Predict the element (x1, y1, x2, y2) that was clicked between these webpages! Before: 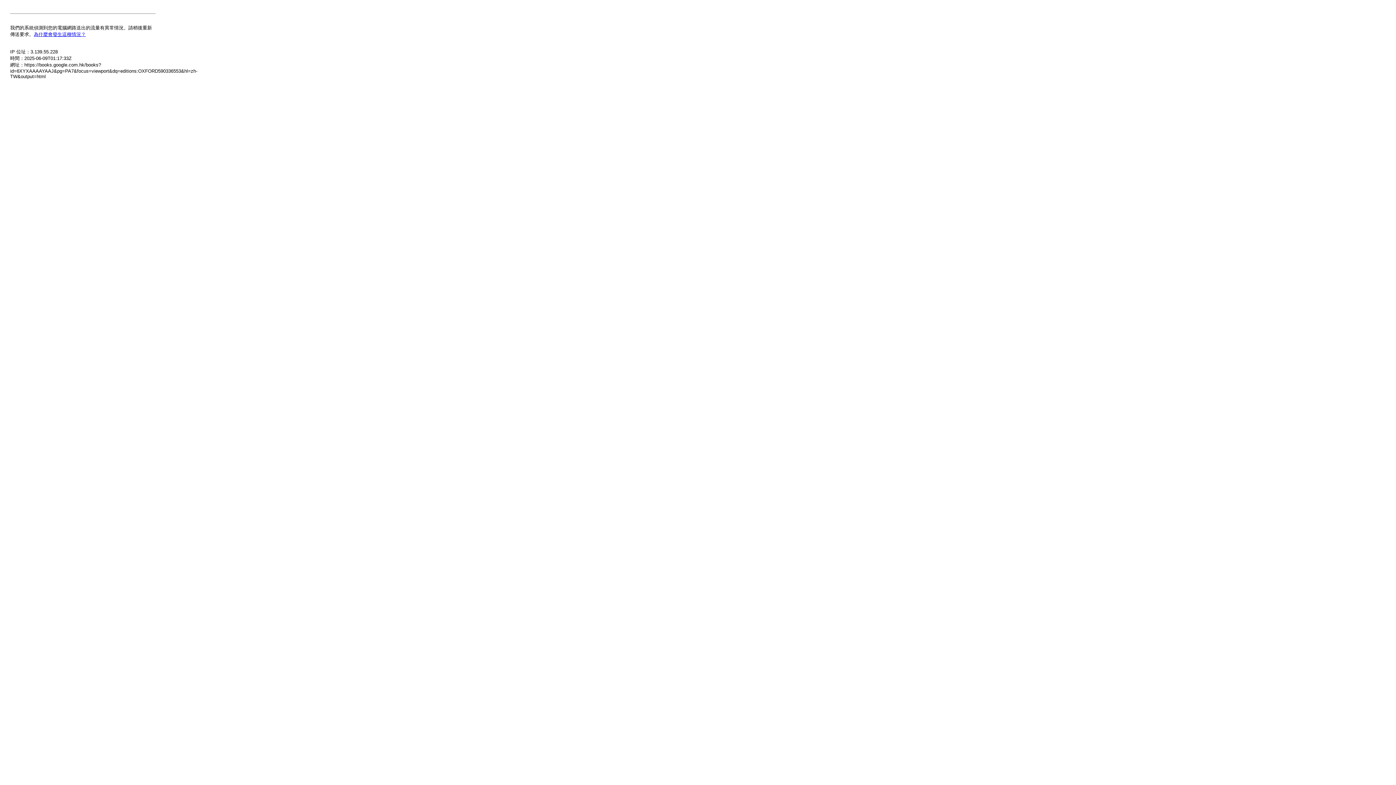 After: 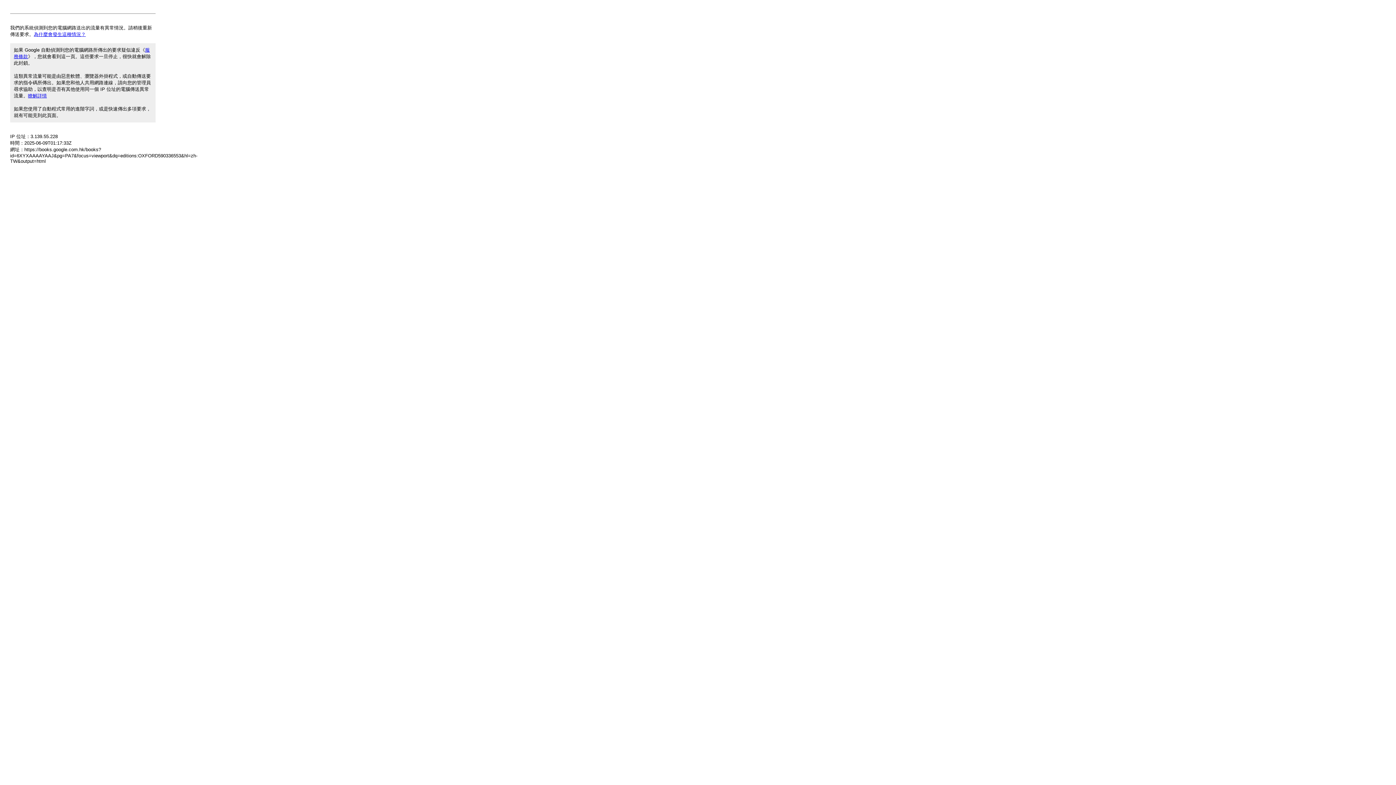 Action: label: 為什麼會發生這種情況？ bbox: (33, 31, 85, 37)